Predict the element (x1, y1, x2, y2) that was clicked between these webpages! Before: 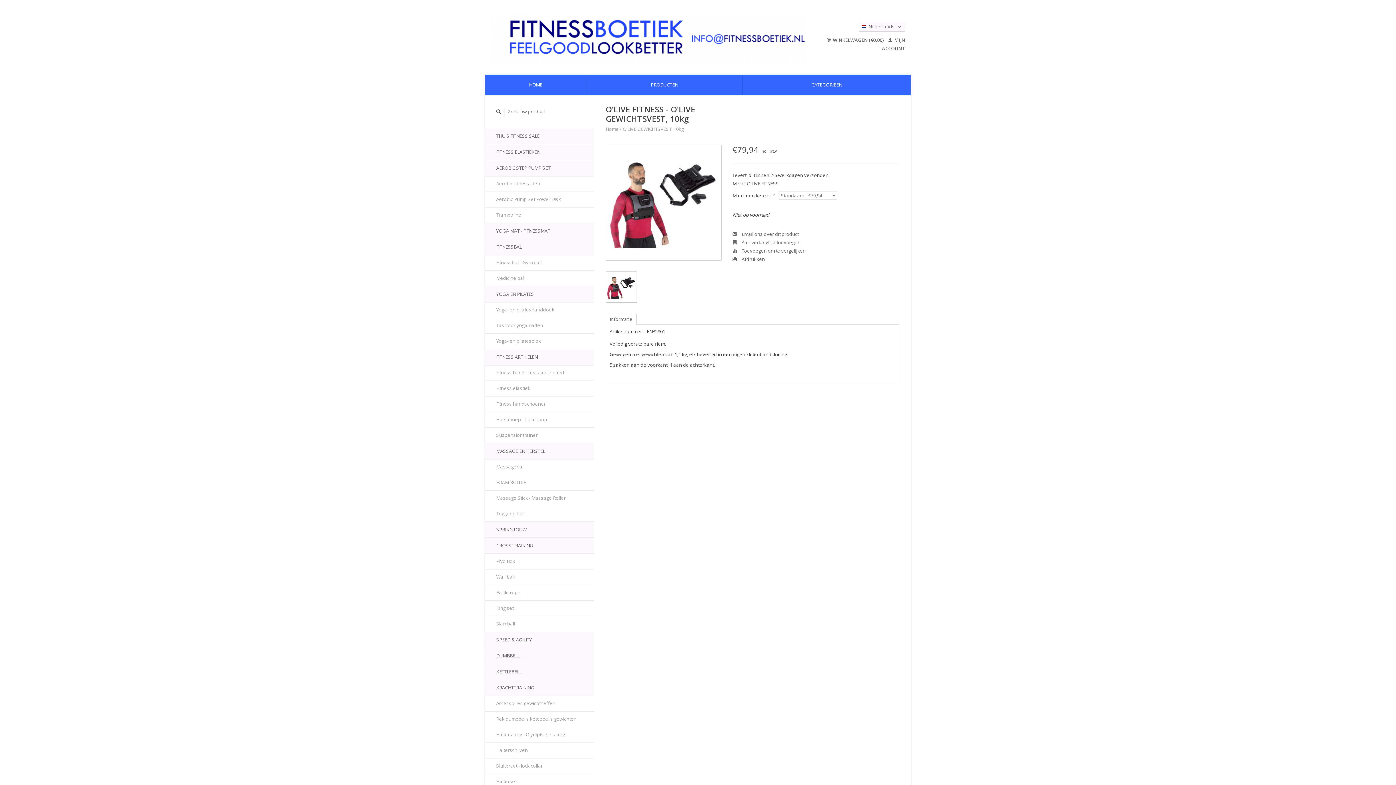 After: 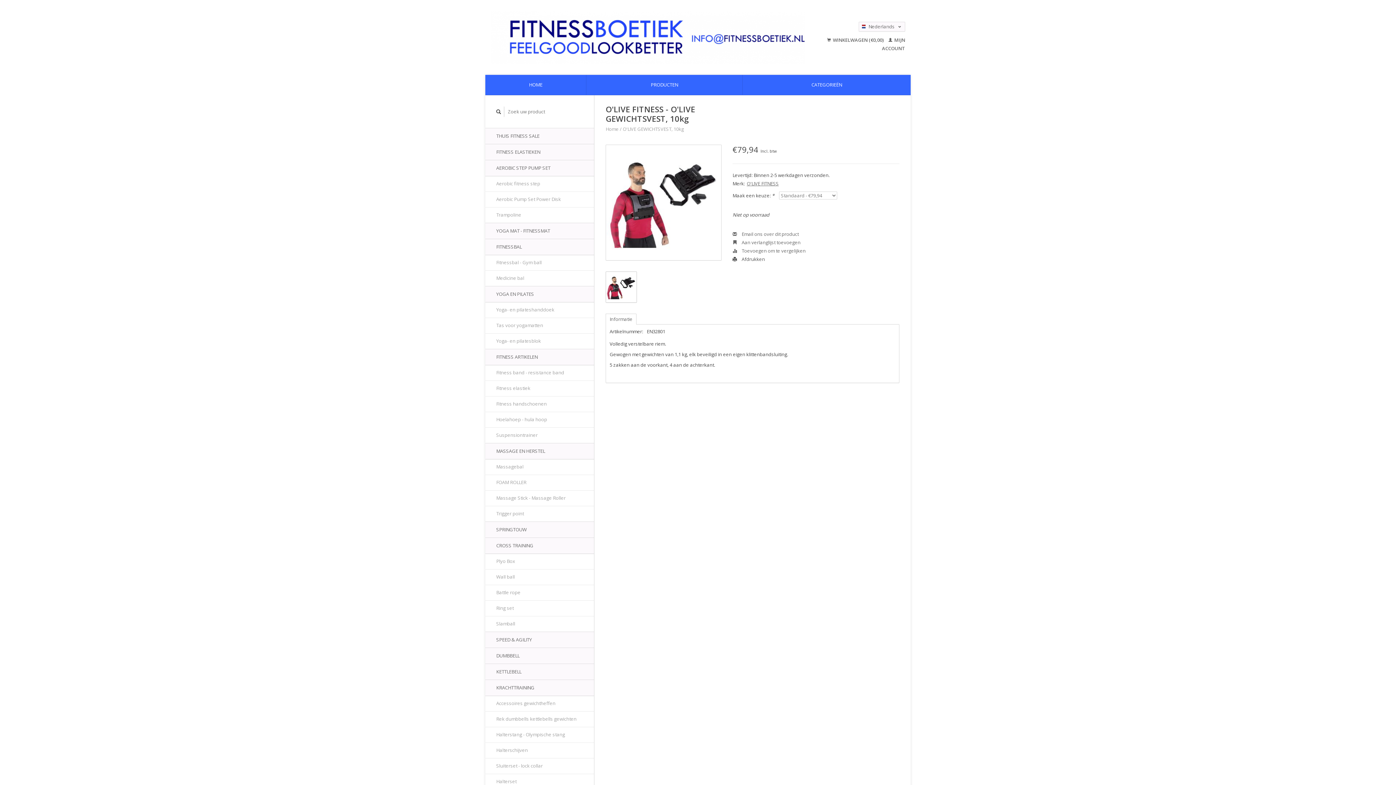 Action: bbox: (732, 256, 765, 262) label:  Afdrukken